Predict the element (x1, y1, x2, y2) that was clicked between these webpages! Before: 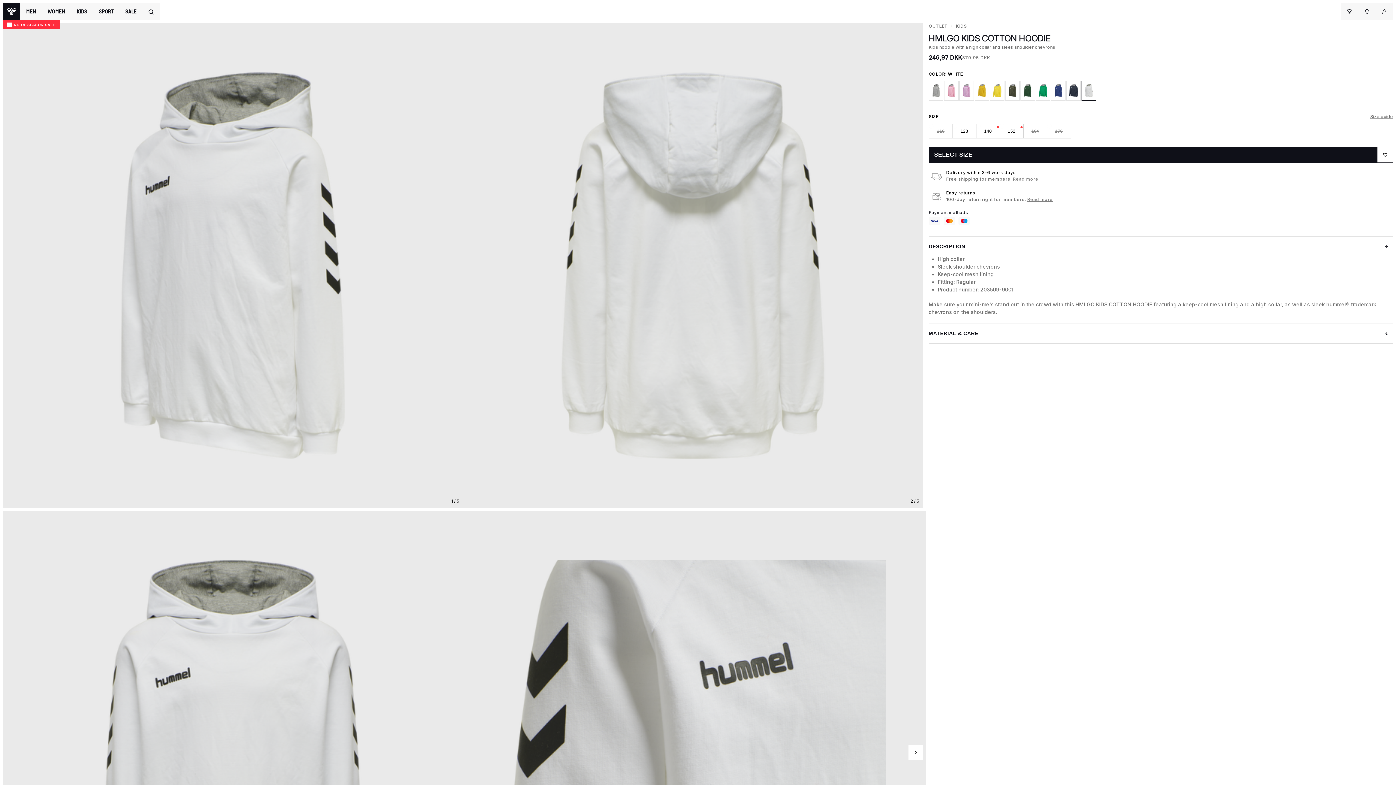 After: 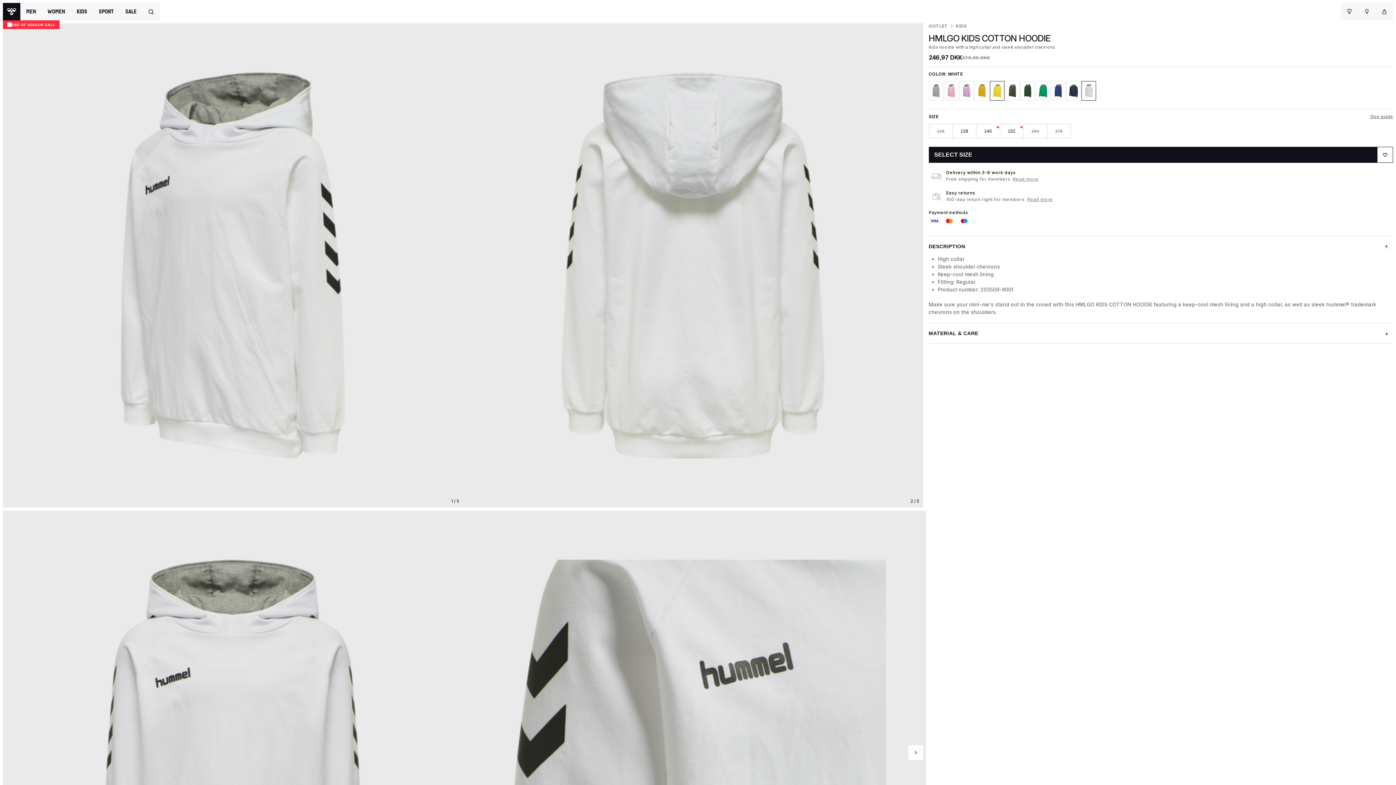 Action: bbox: (990, 81, 1004, 100)